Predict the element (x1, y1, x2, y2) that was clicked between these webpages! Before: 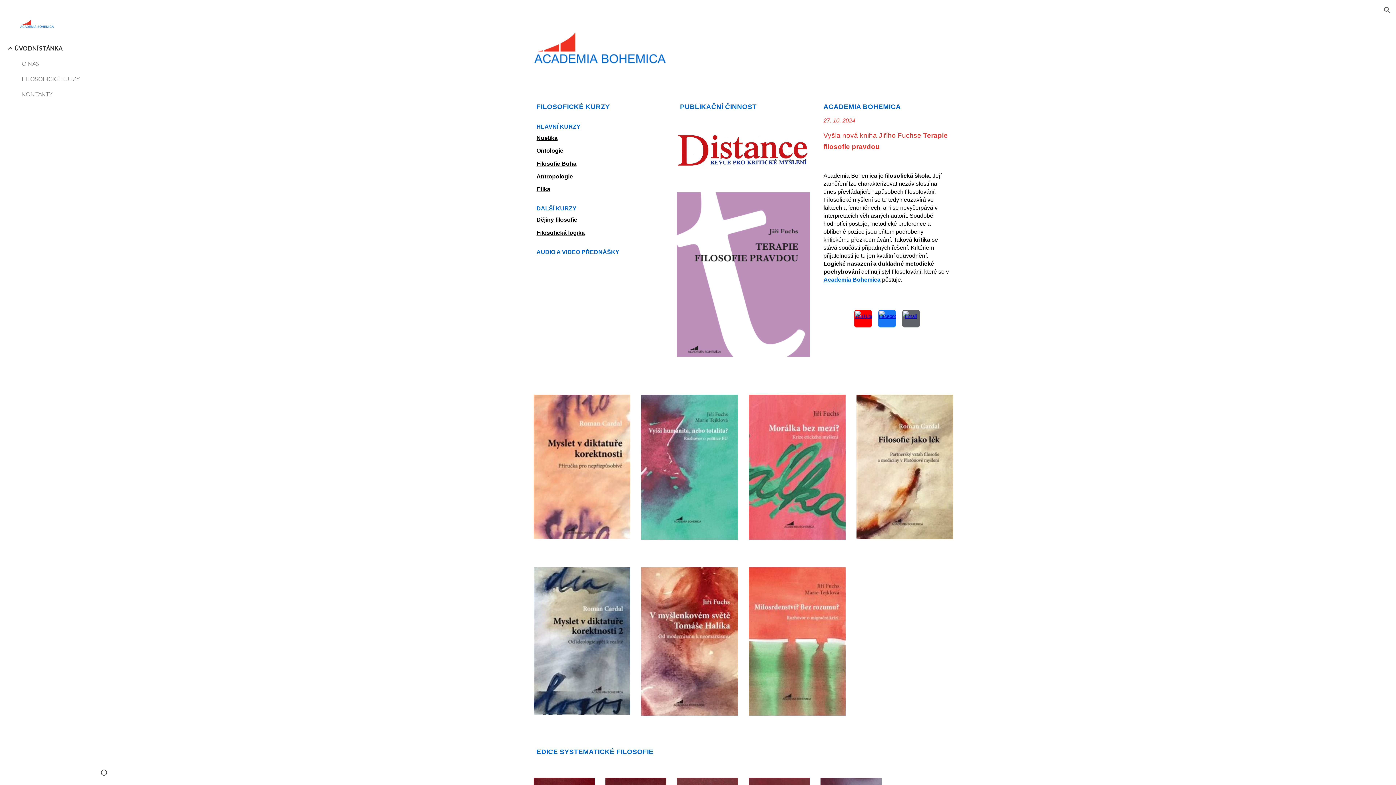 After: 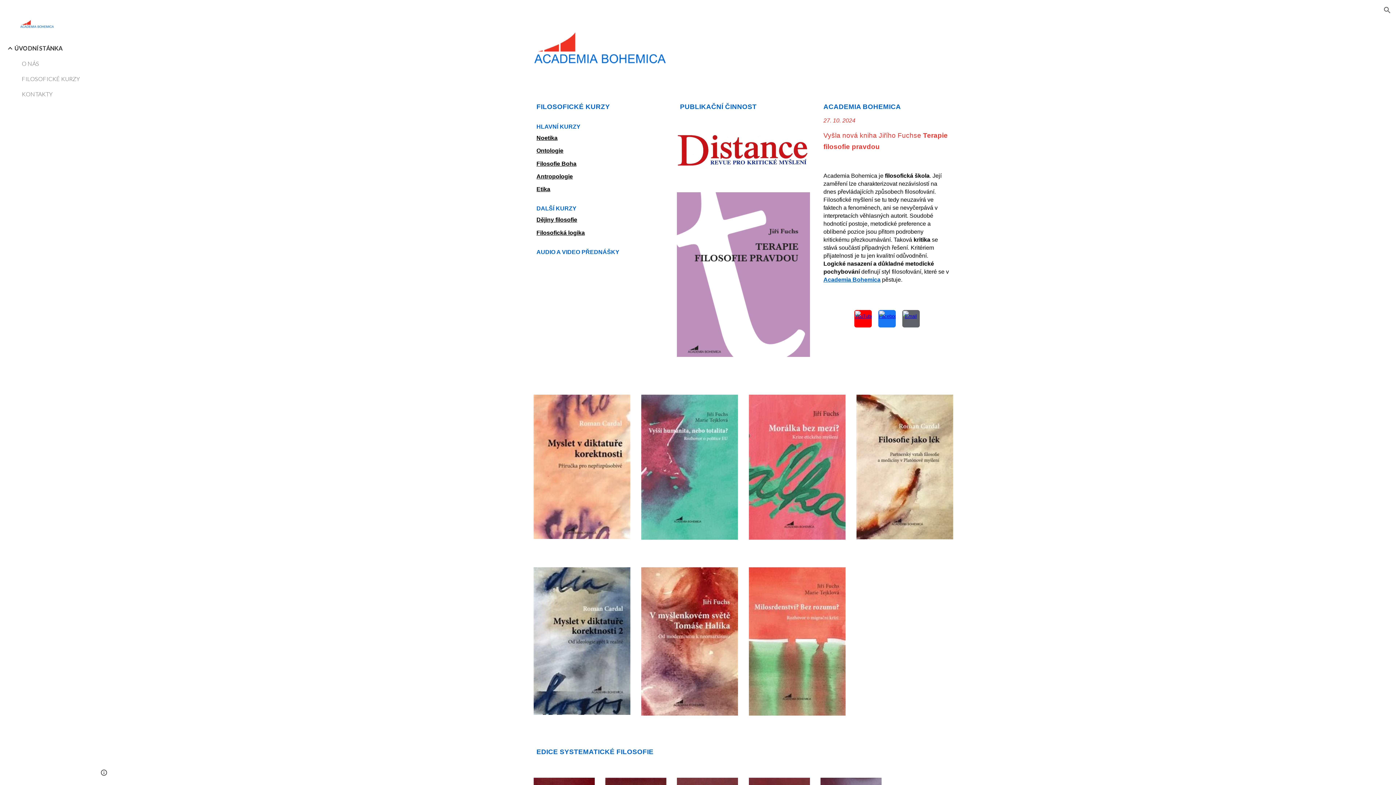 Action: bbox: (536, 134, 557, 141) label: Noetika